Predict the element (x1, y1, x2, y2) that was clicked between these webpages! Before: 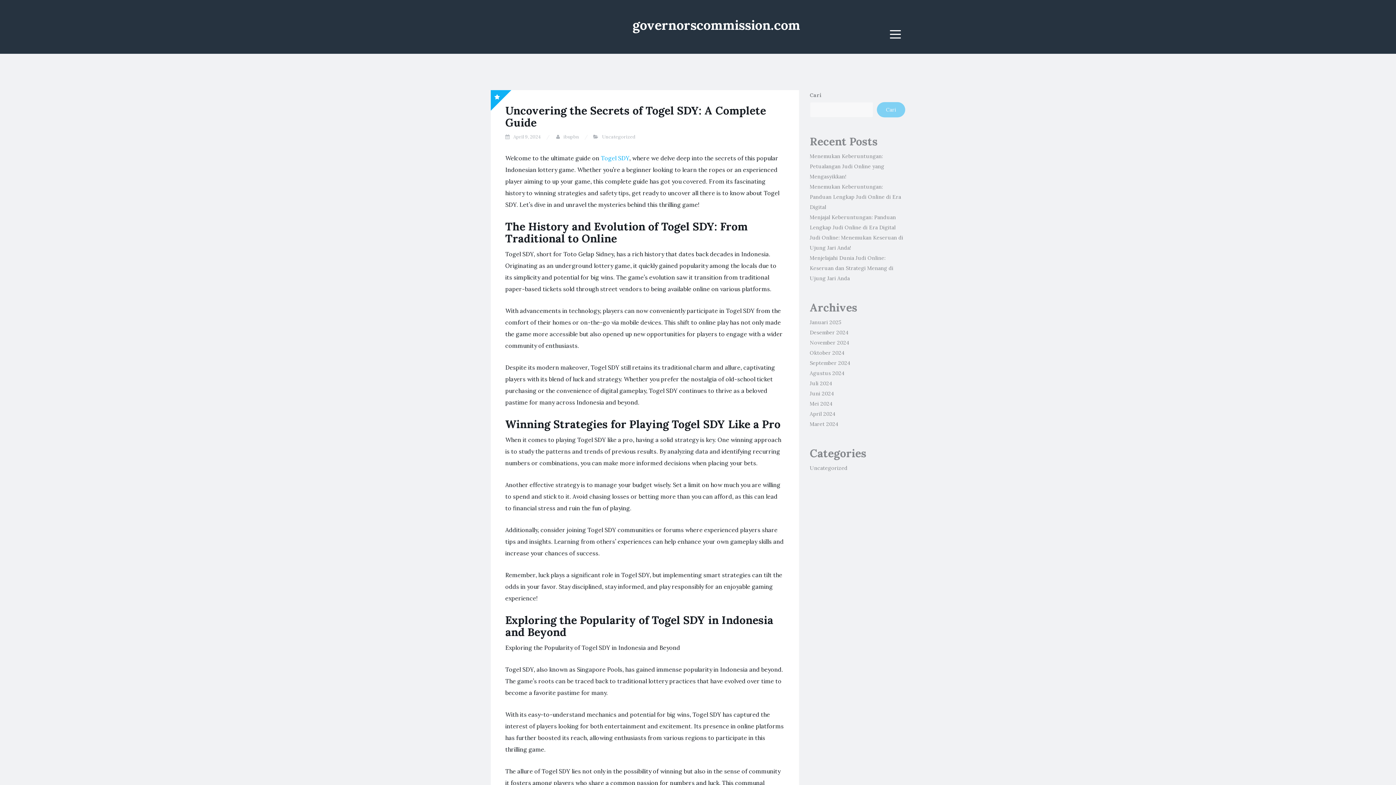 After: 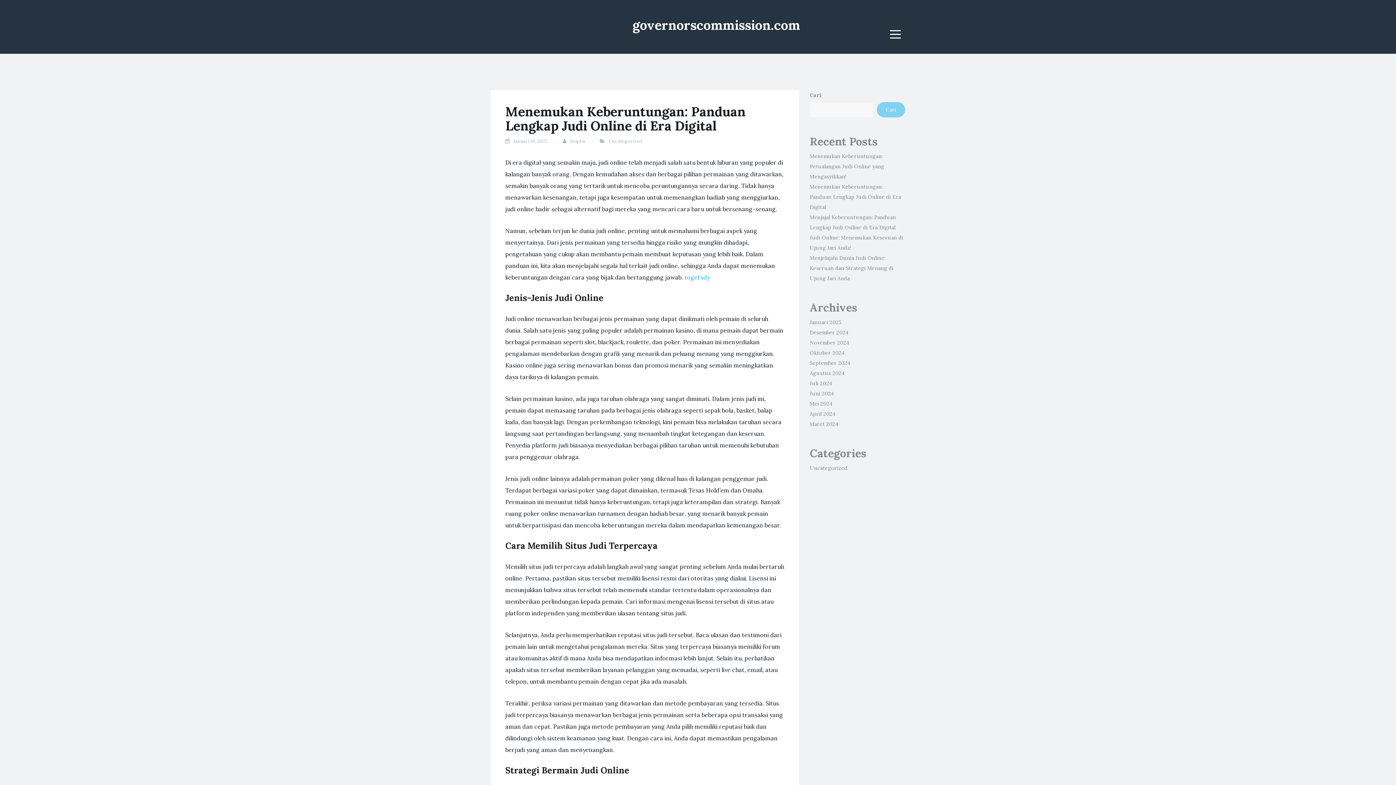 Action: label: Menemukan Keberuntungan: Panduan Lengkap Judi Online di Era Digital bbox: (810, 183, 901, 210)